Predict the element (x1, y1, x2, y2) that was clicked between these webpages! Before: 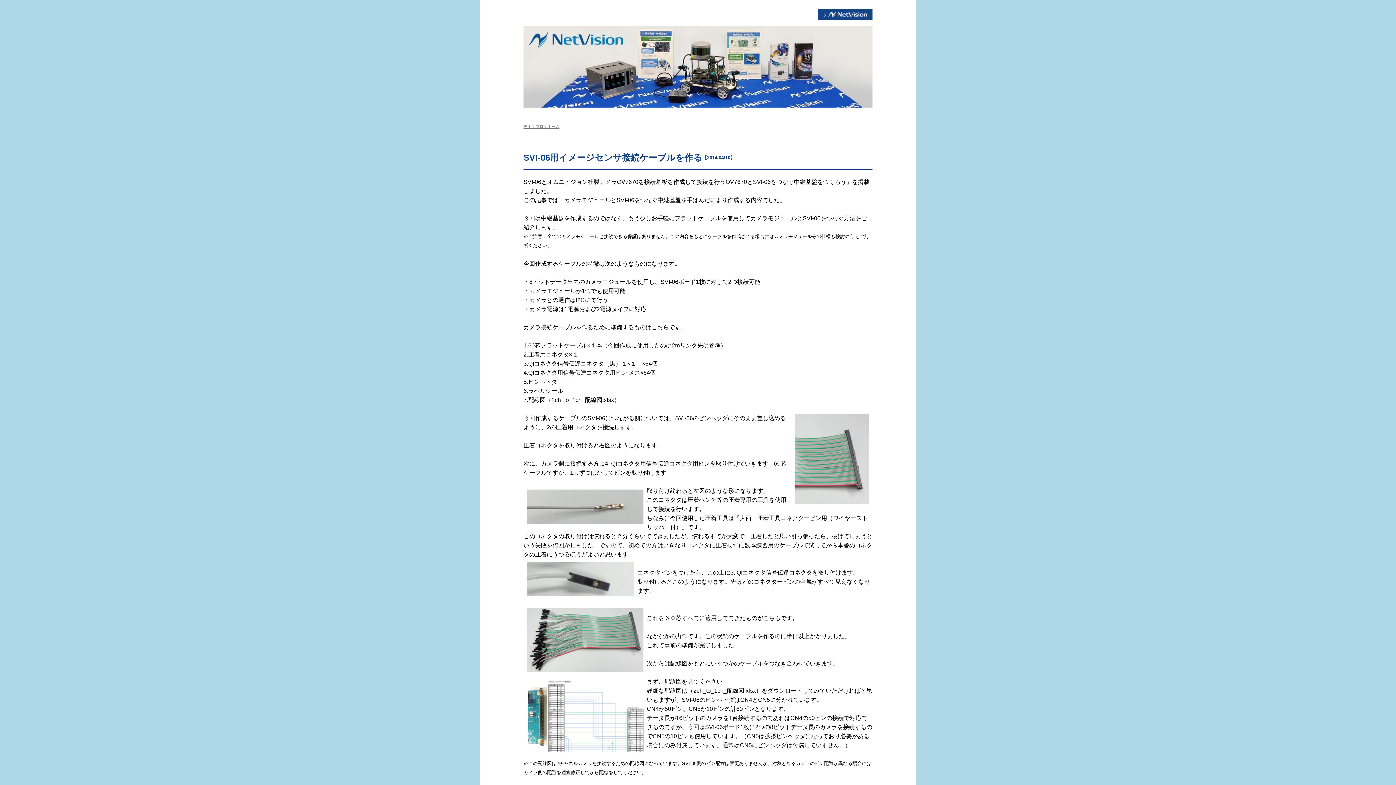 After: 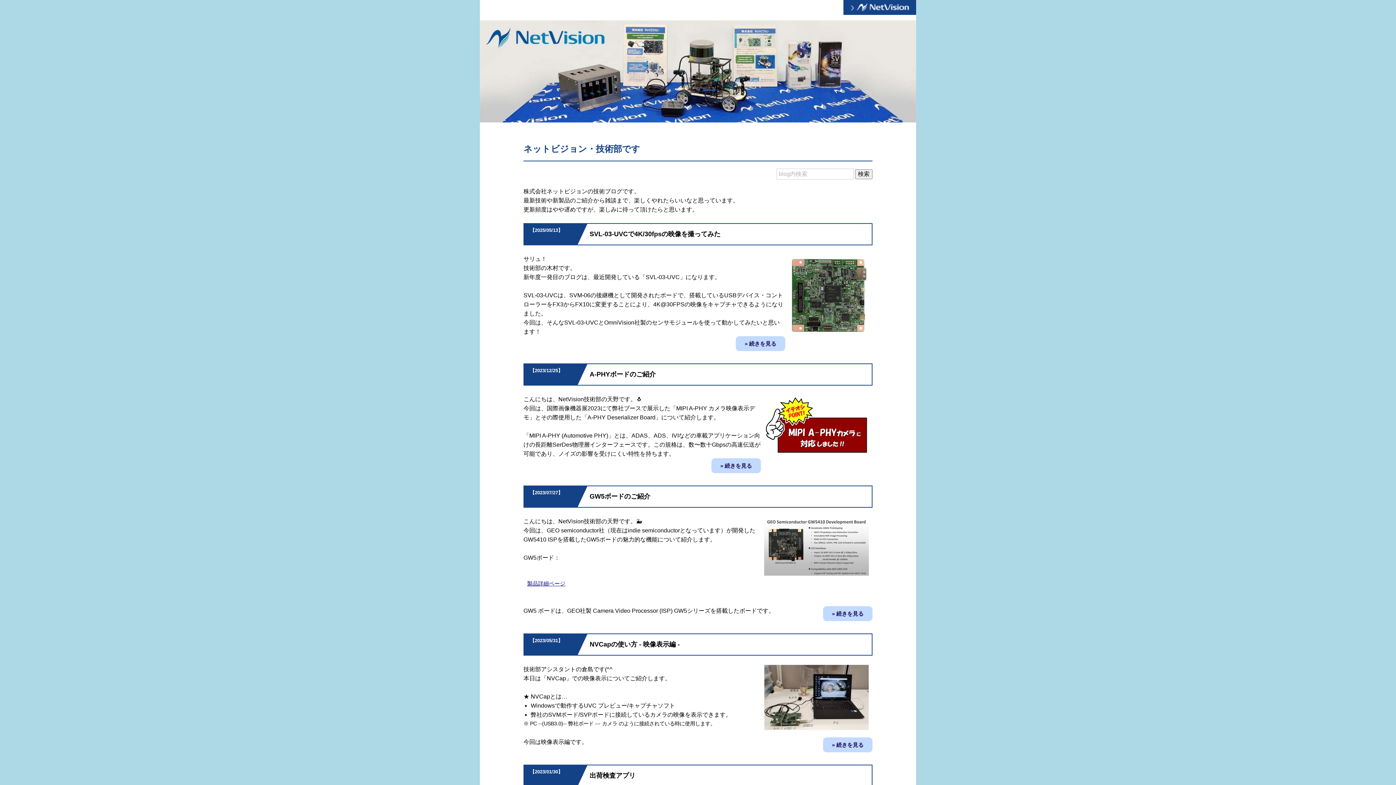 Action: label: 技術部ブログホーム bbox: (523, 124, 559, 128)